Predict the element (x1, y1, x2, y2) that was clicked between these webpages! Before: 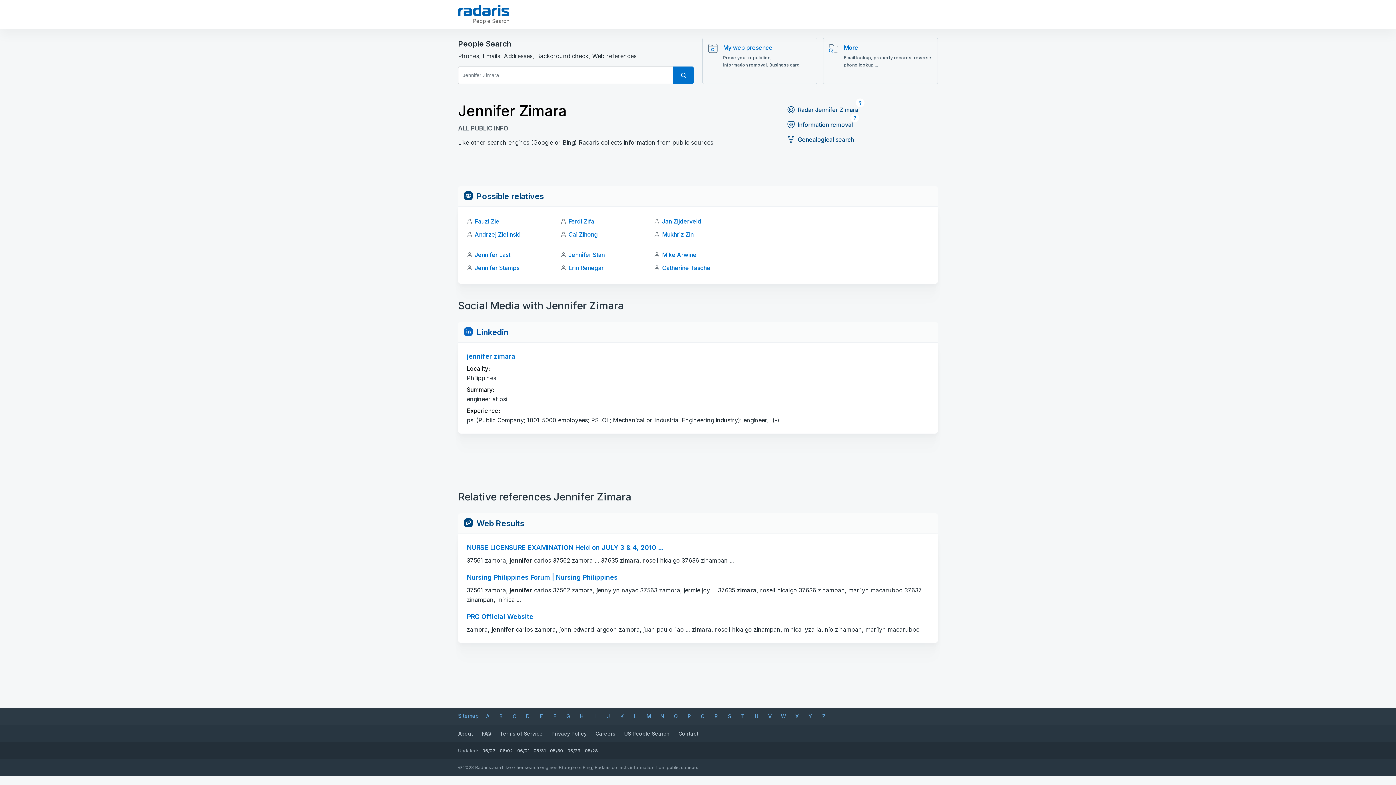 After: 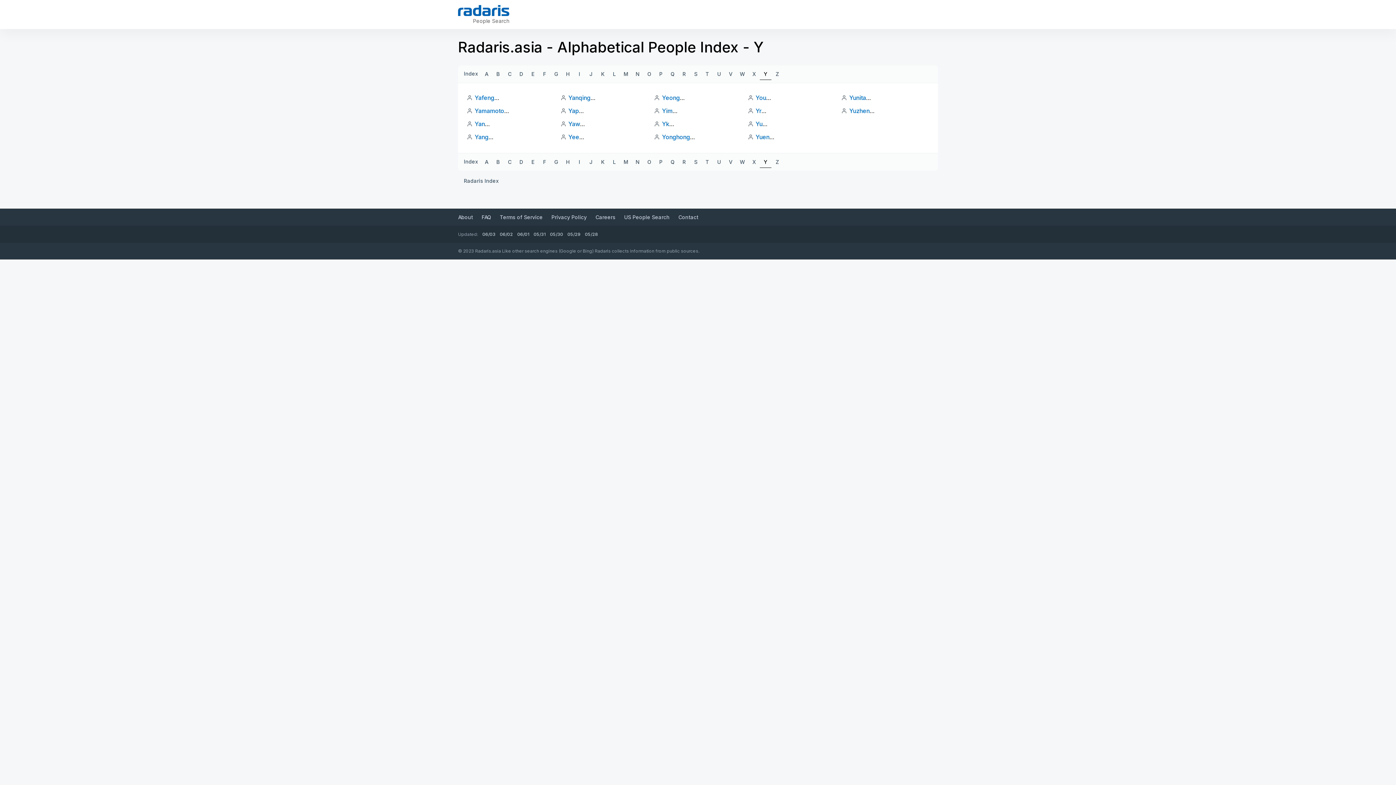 Action: label: Y bbox: (804, 710, 816, 722)